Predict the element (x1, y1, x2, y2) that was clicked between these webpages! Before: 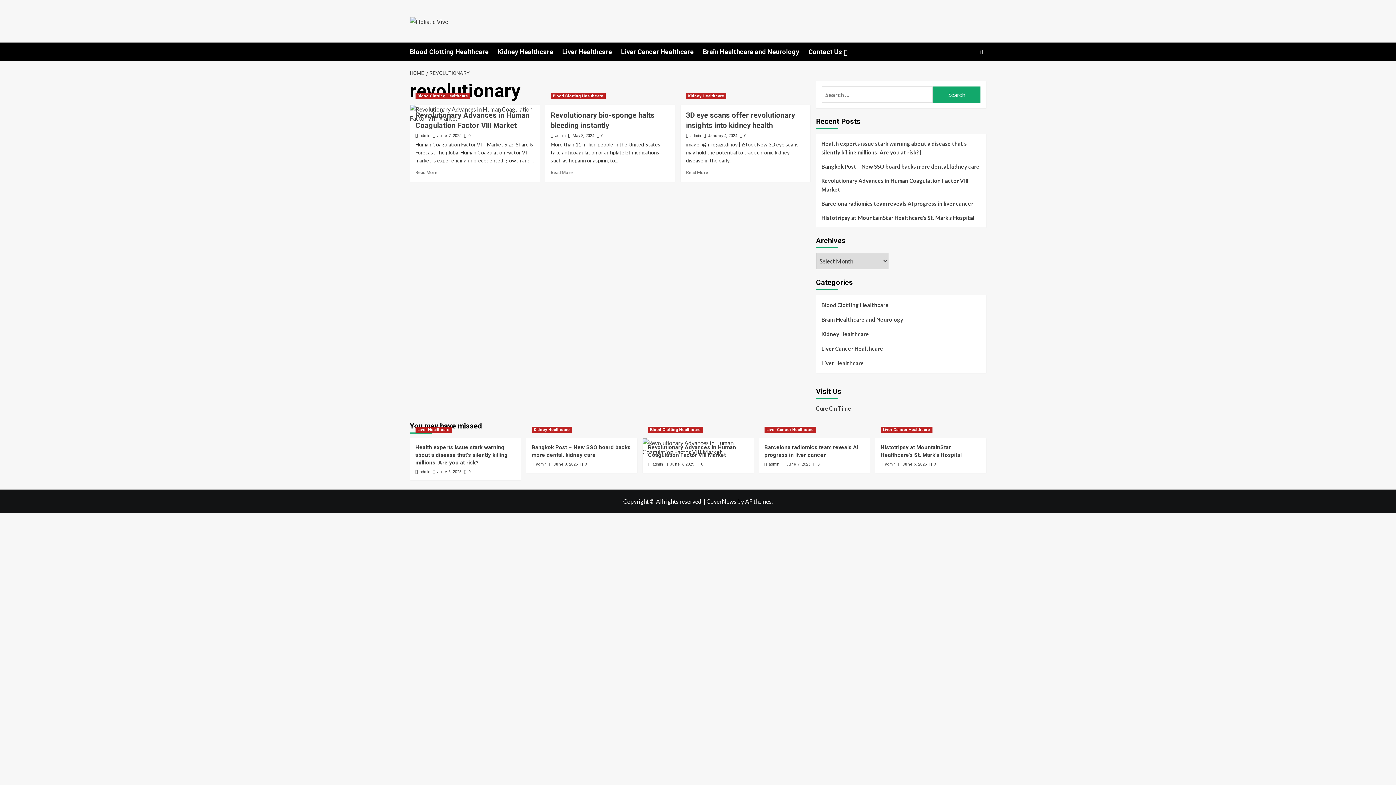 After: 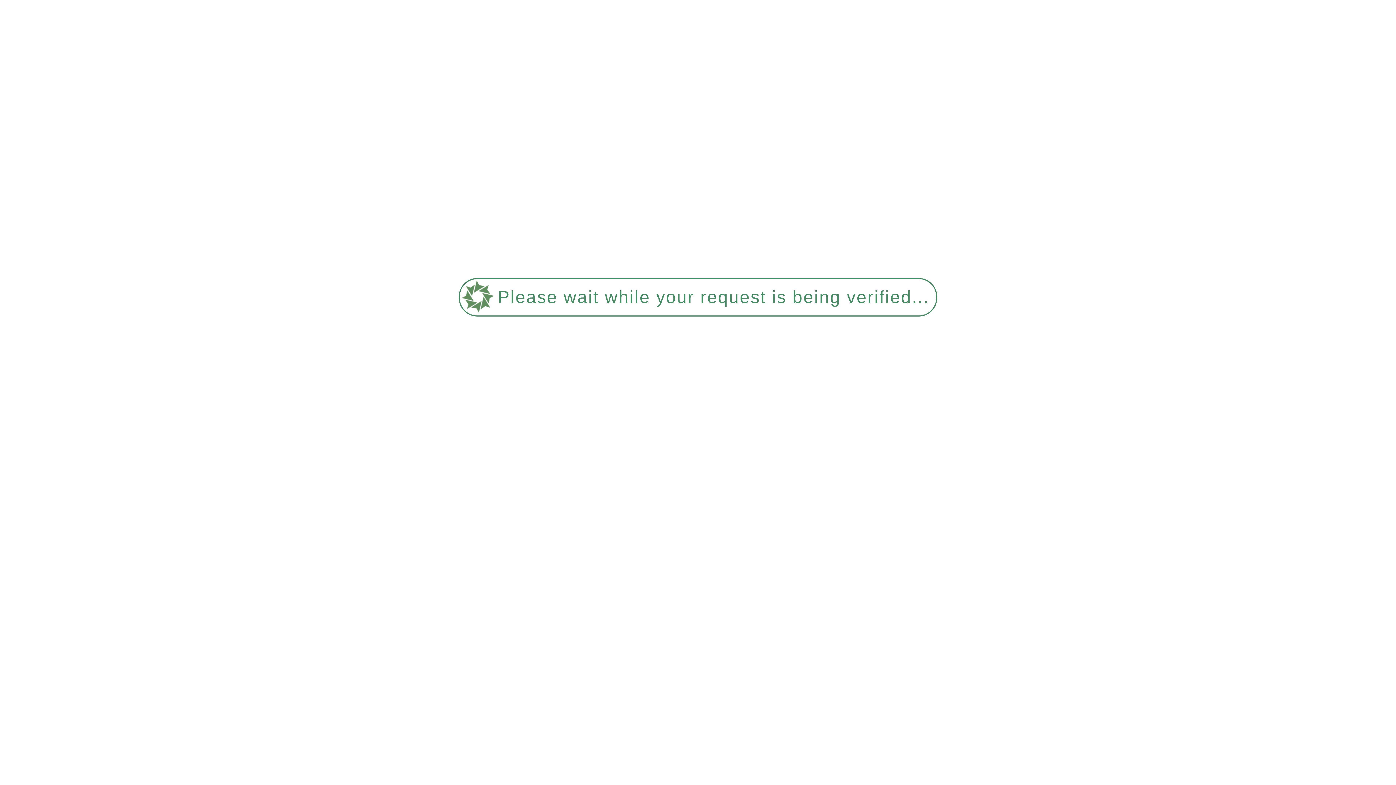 Action: label: admin bbox: (555, 133, 565, 137)